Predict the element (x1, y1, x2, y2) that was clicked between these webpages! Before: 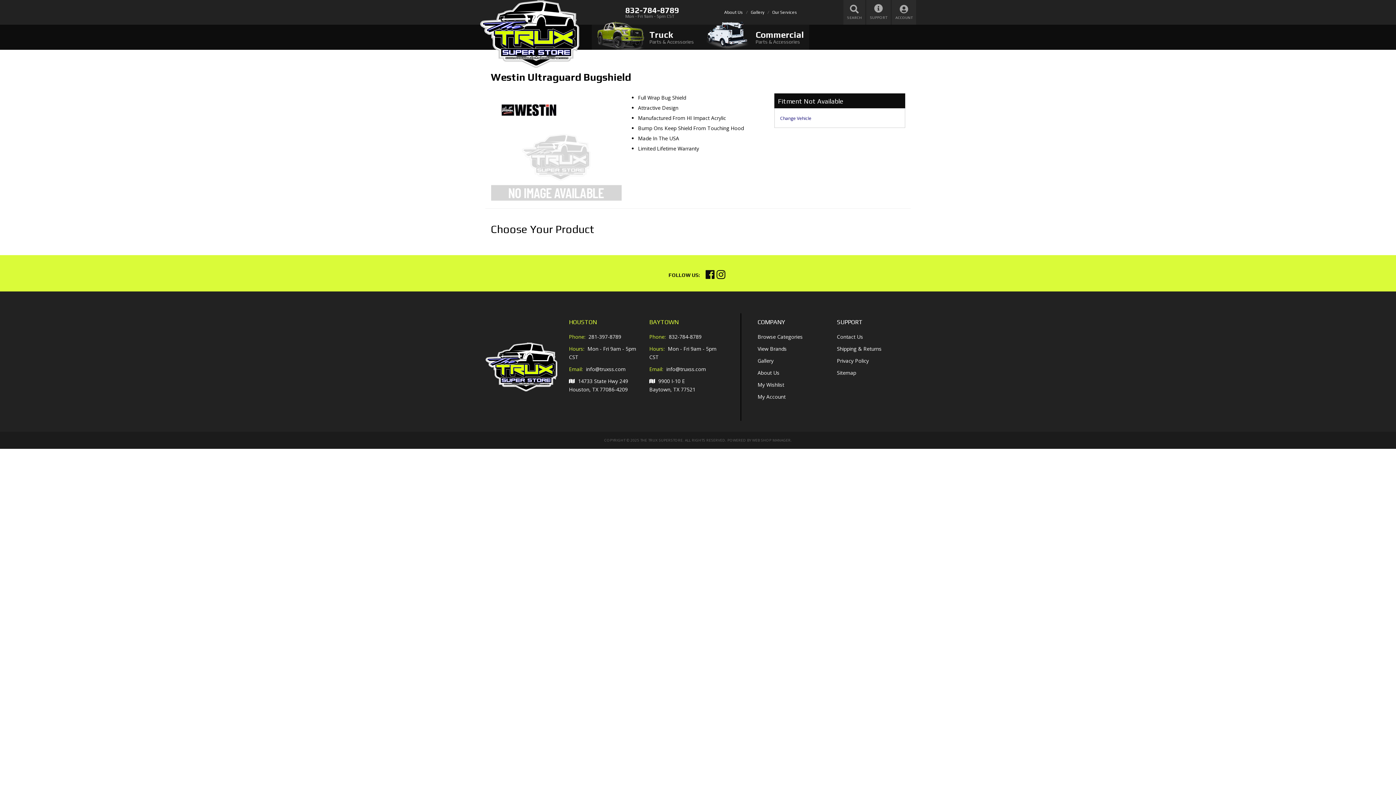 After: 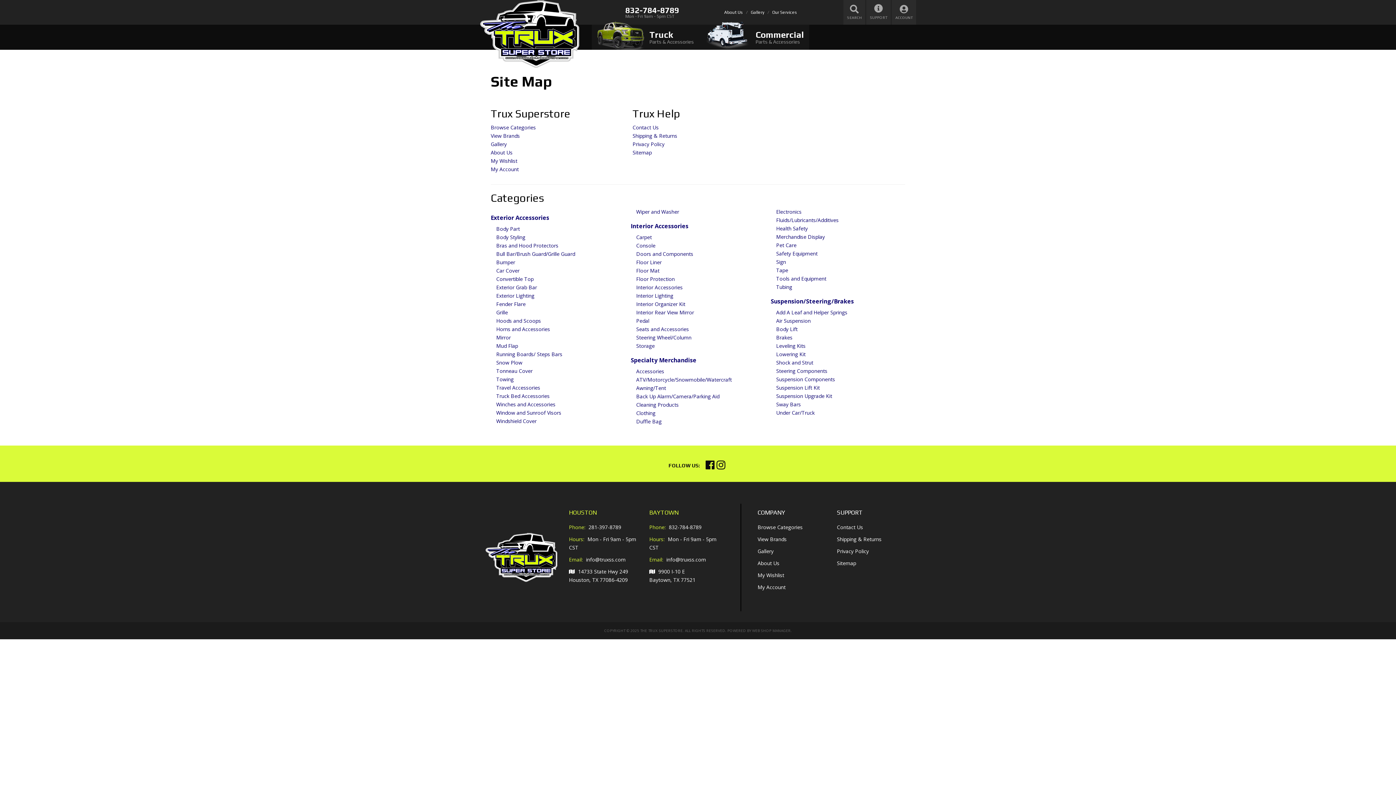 Action: bbox: (837, 368, 903, 377) label: Sitemap